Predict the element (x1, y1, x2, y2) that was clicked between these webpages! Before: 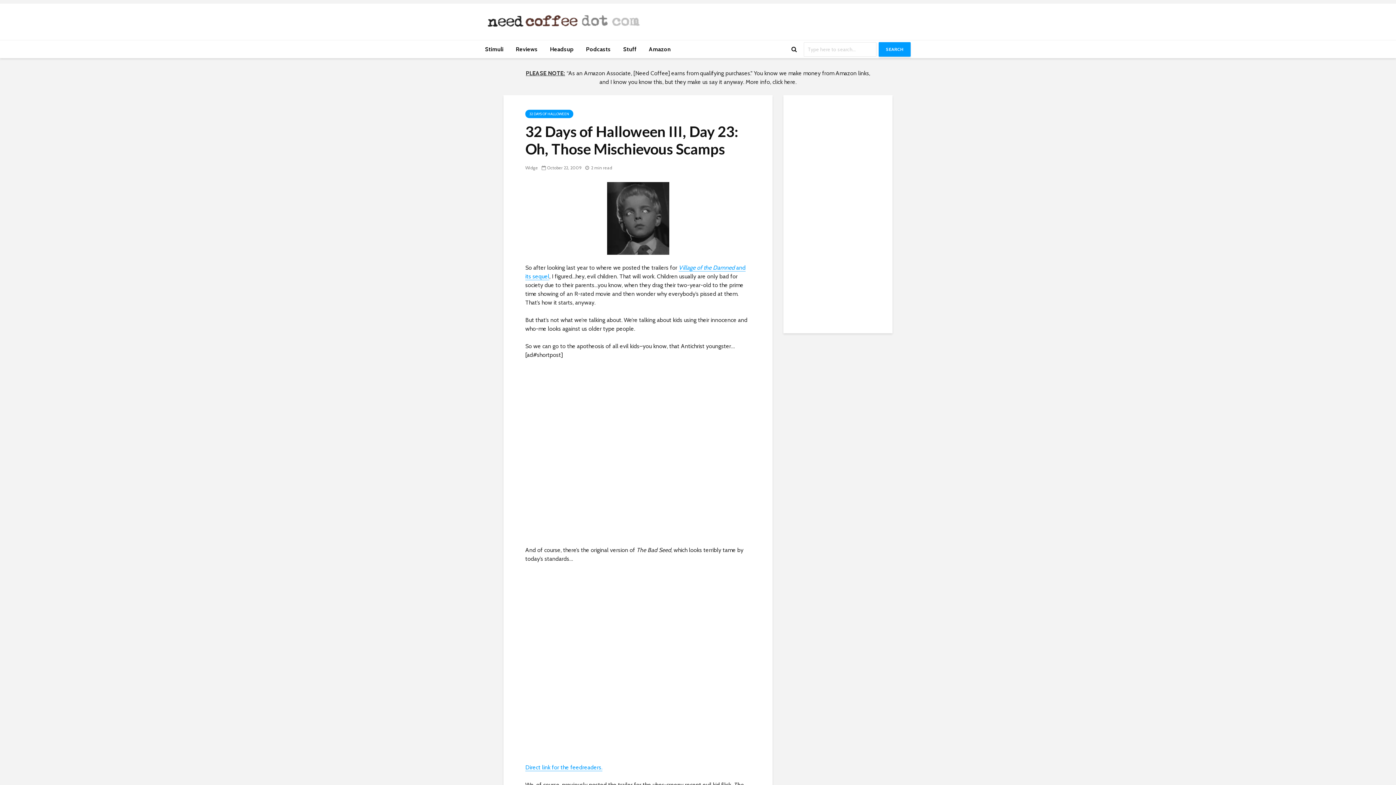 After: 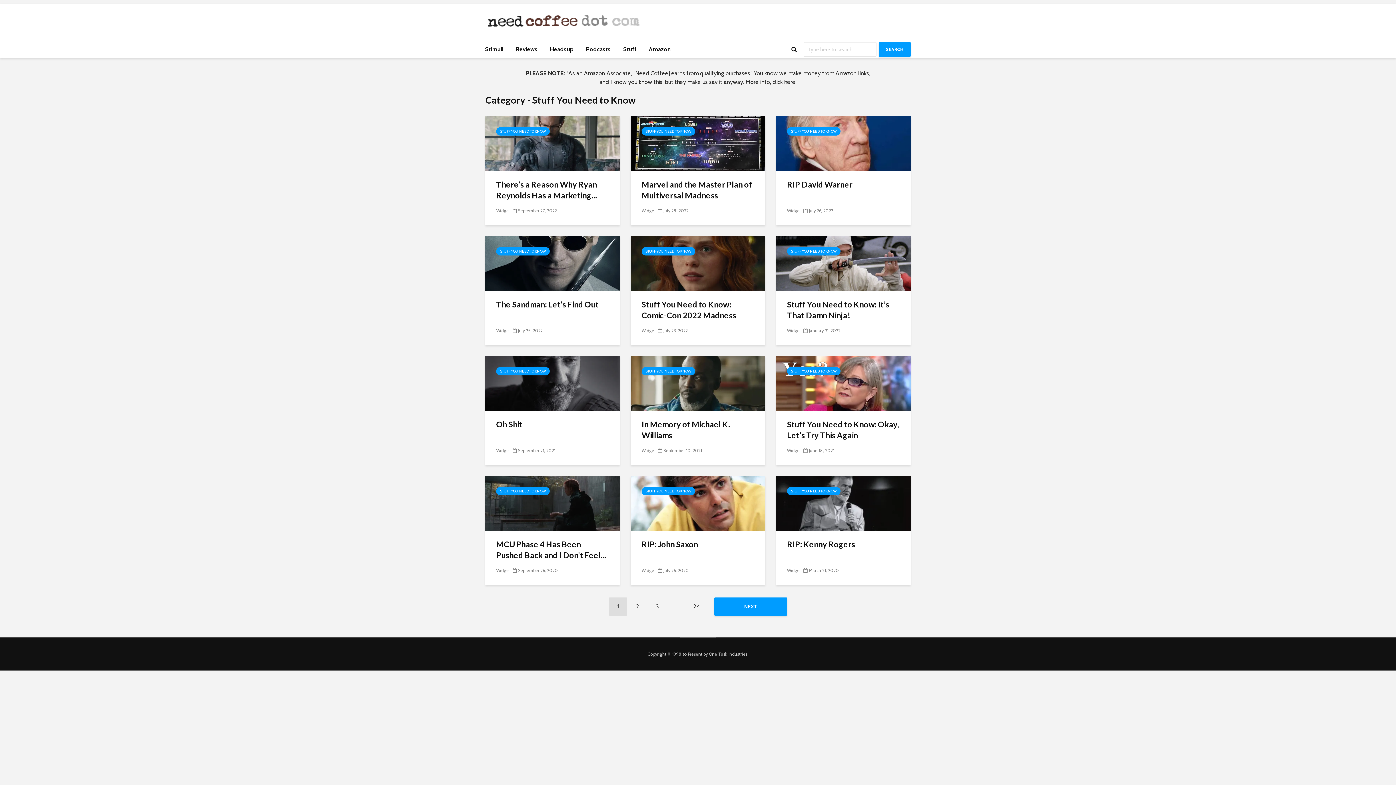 Action: label: Stuff bbox: (617, 40, 642, 58)